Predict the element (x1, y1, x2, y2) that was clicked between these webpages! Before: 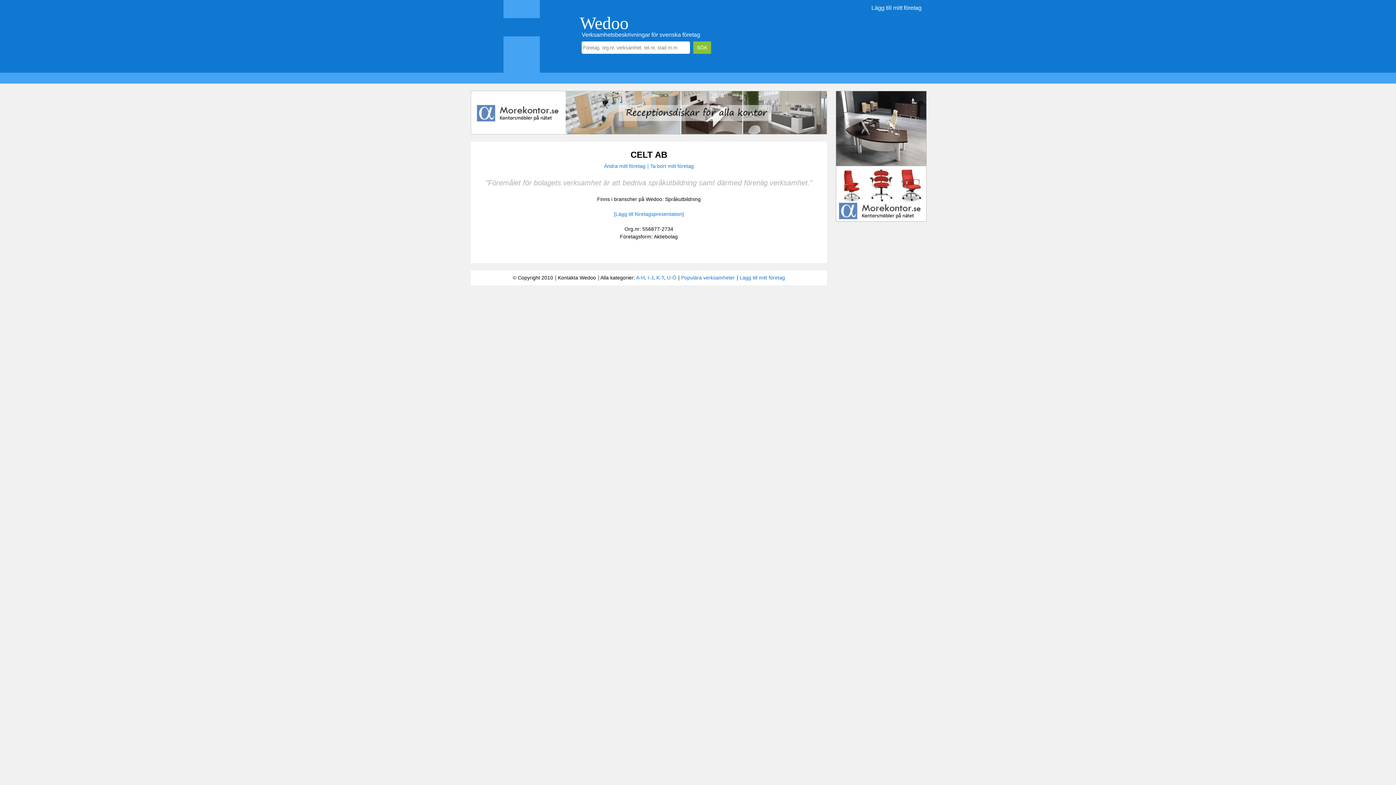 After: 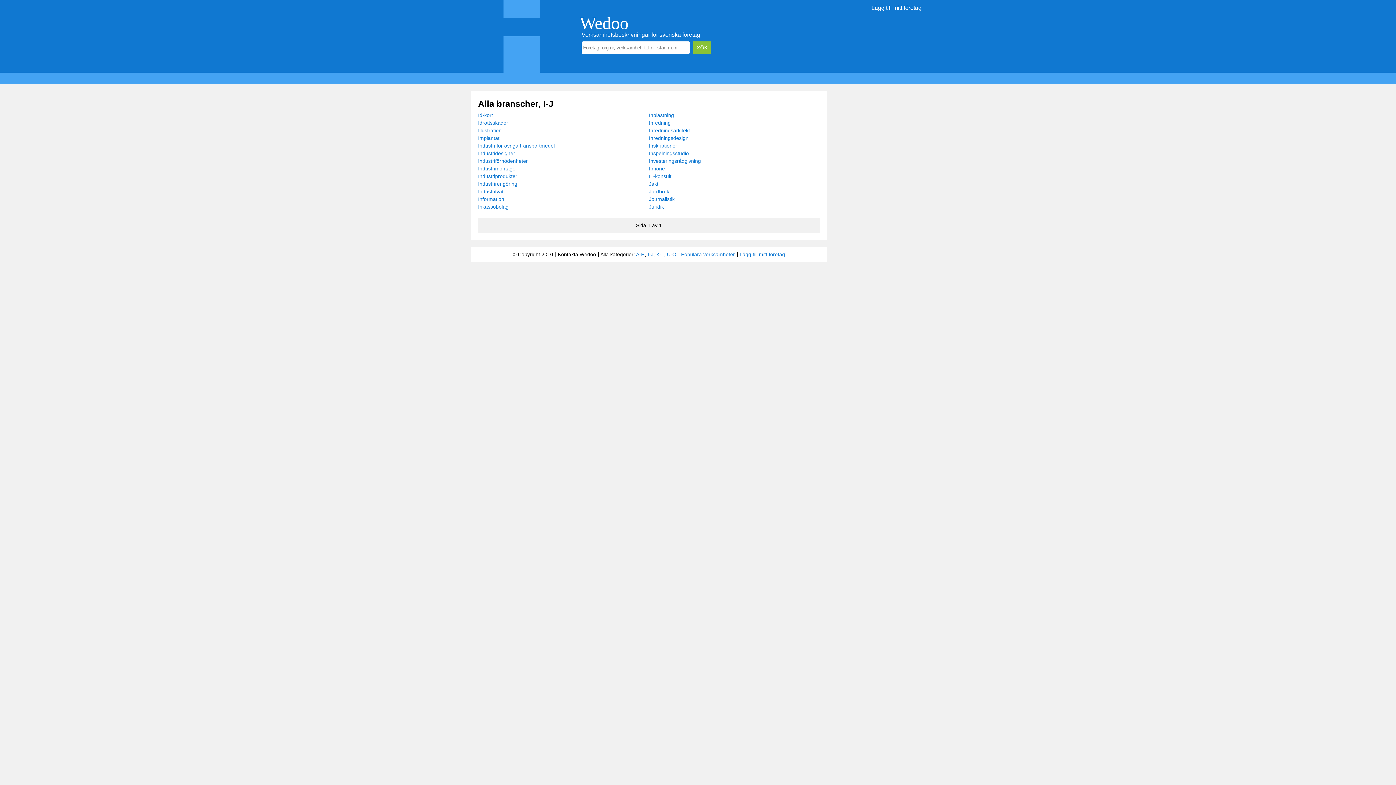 Action: bbox: (647, 274, 653, 280) label: I-J